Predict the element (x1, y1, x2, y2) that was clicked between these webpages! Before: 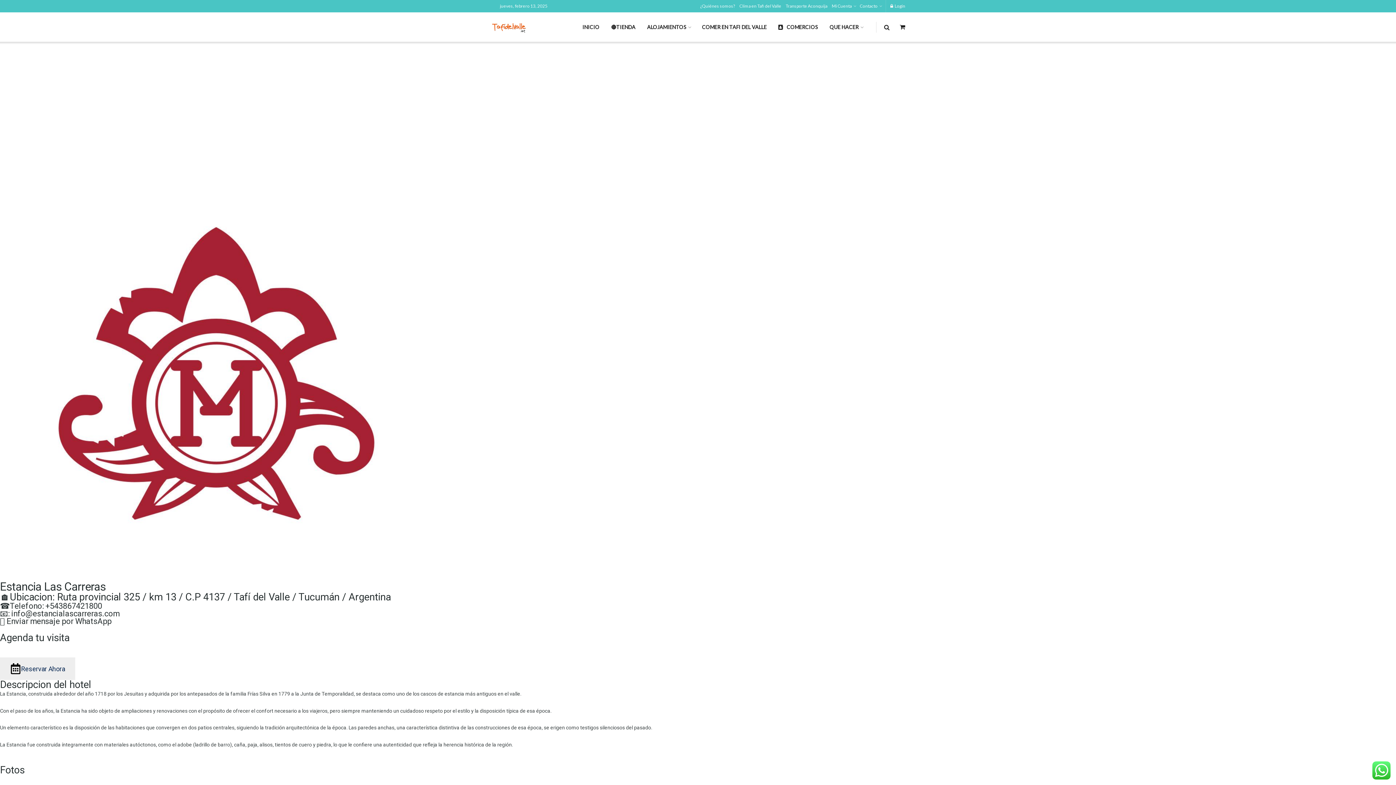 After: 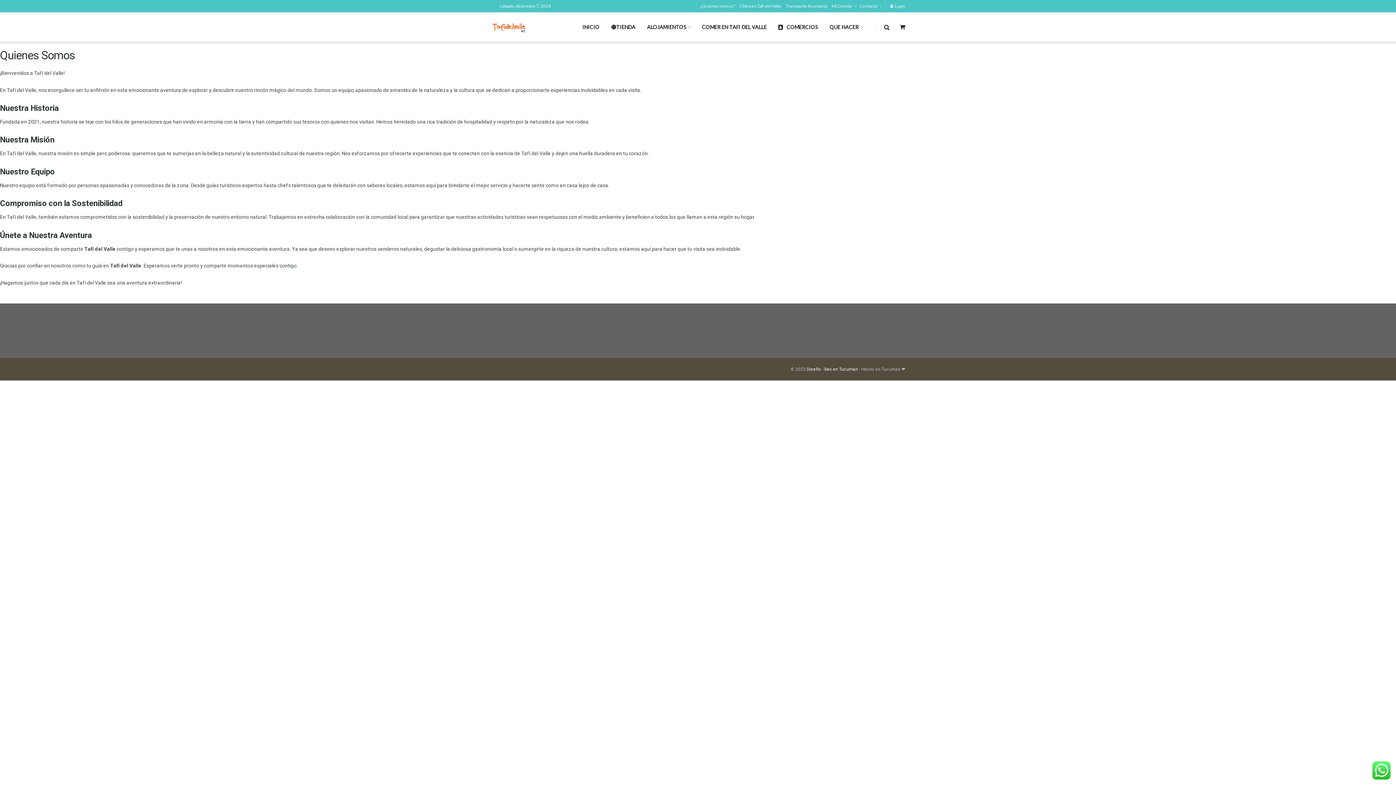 Action: bbox: (700, 0, 735, 12) label: ¿Quiénes somos?